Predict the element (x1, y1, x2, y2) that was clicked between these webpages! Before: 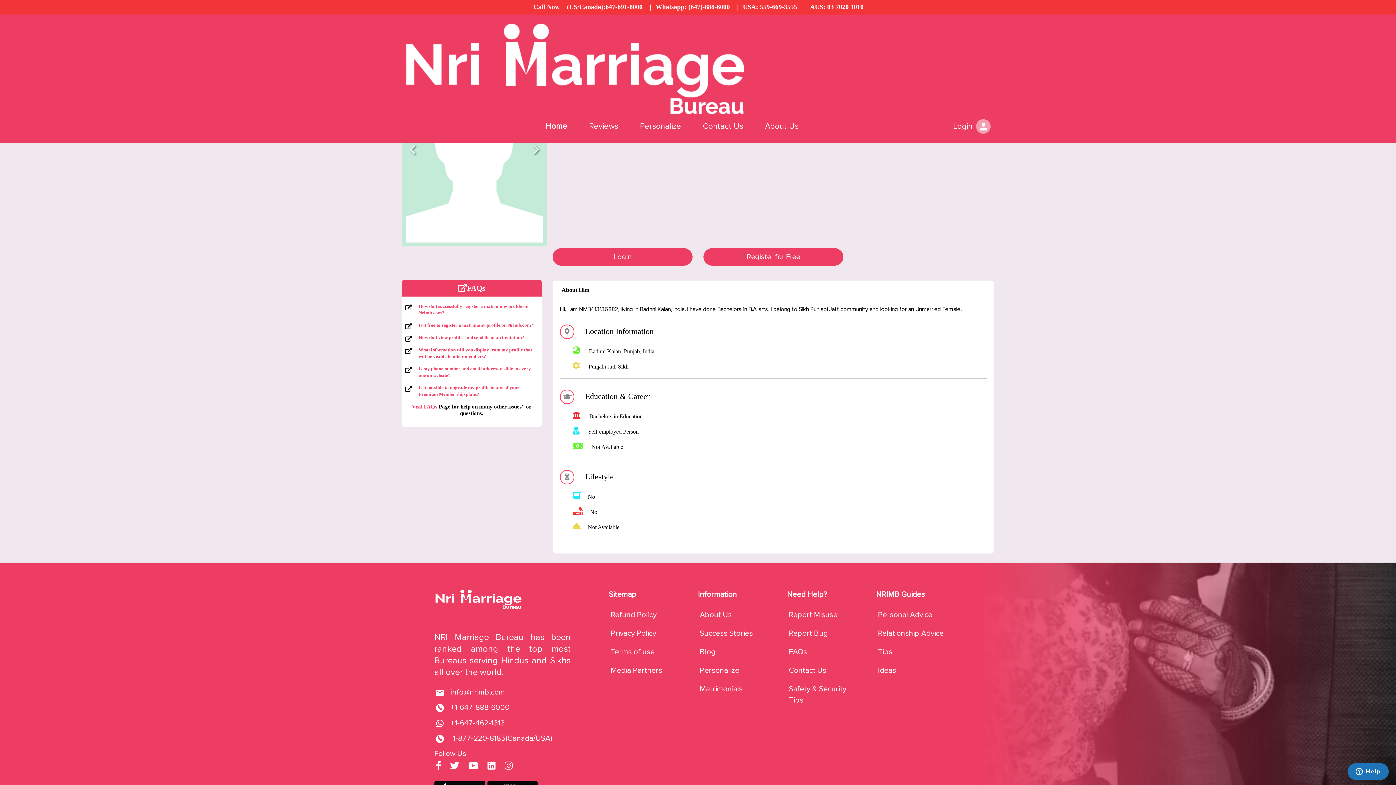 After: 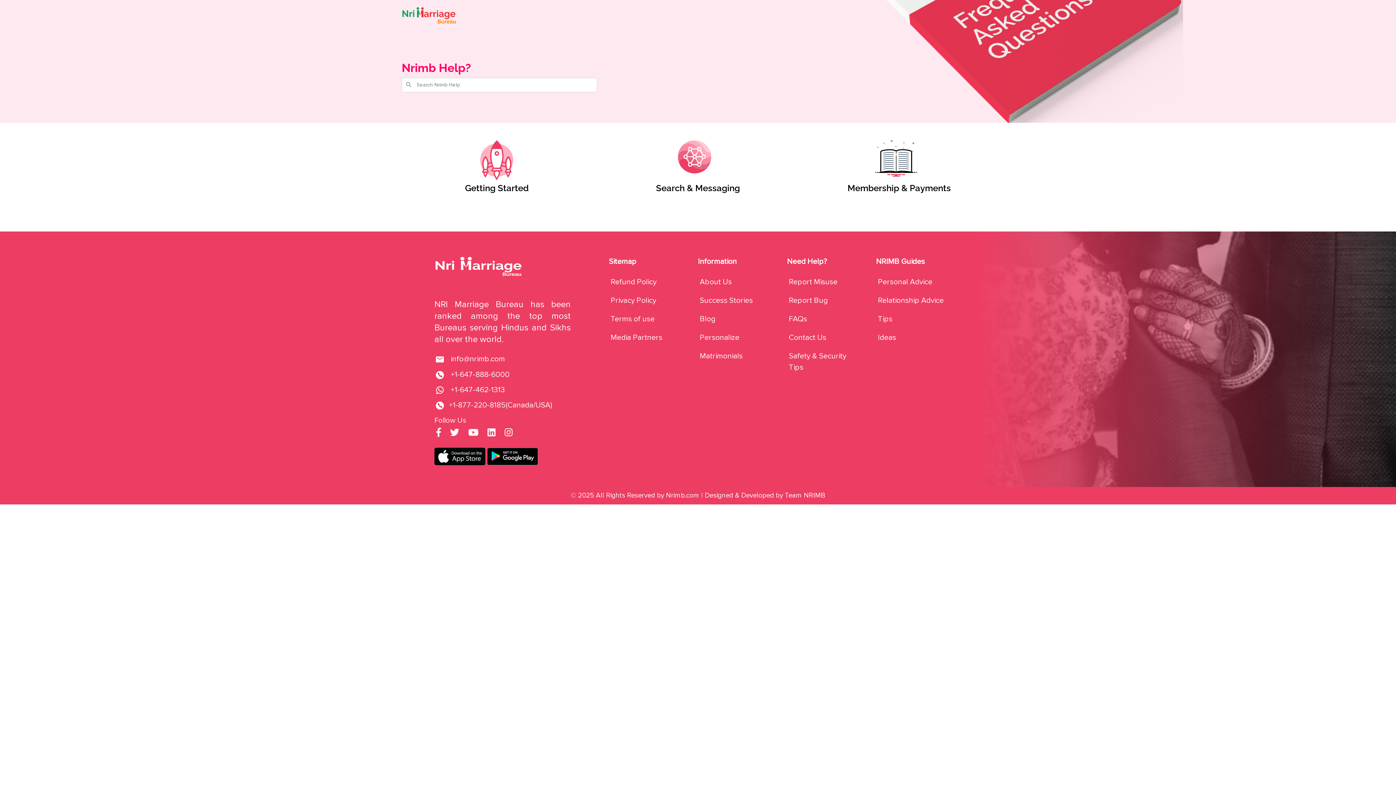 Action: label: FAQs bbox: (789, 647, 807, 656)